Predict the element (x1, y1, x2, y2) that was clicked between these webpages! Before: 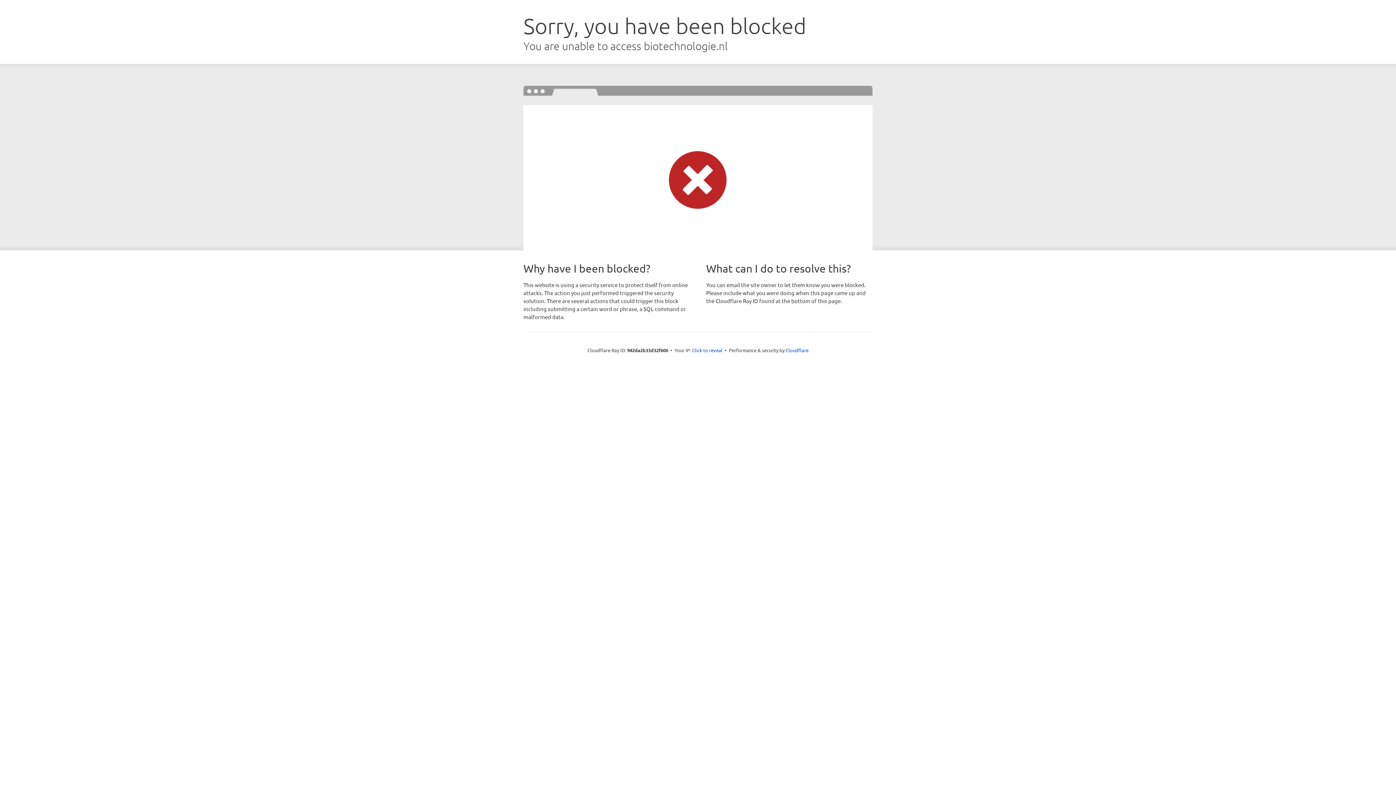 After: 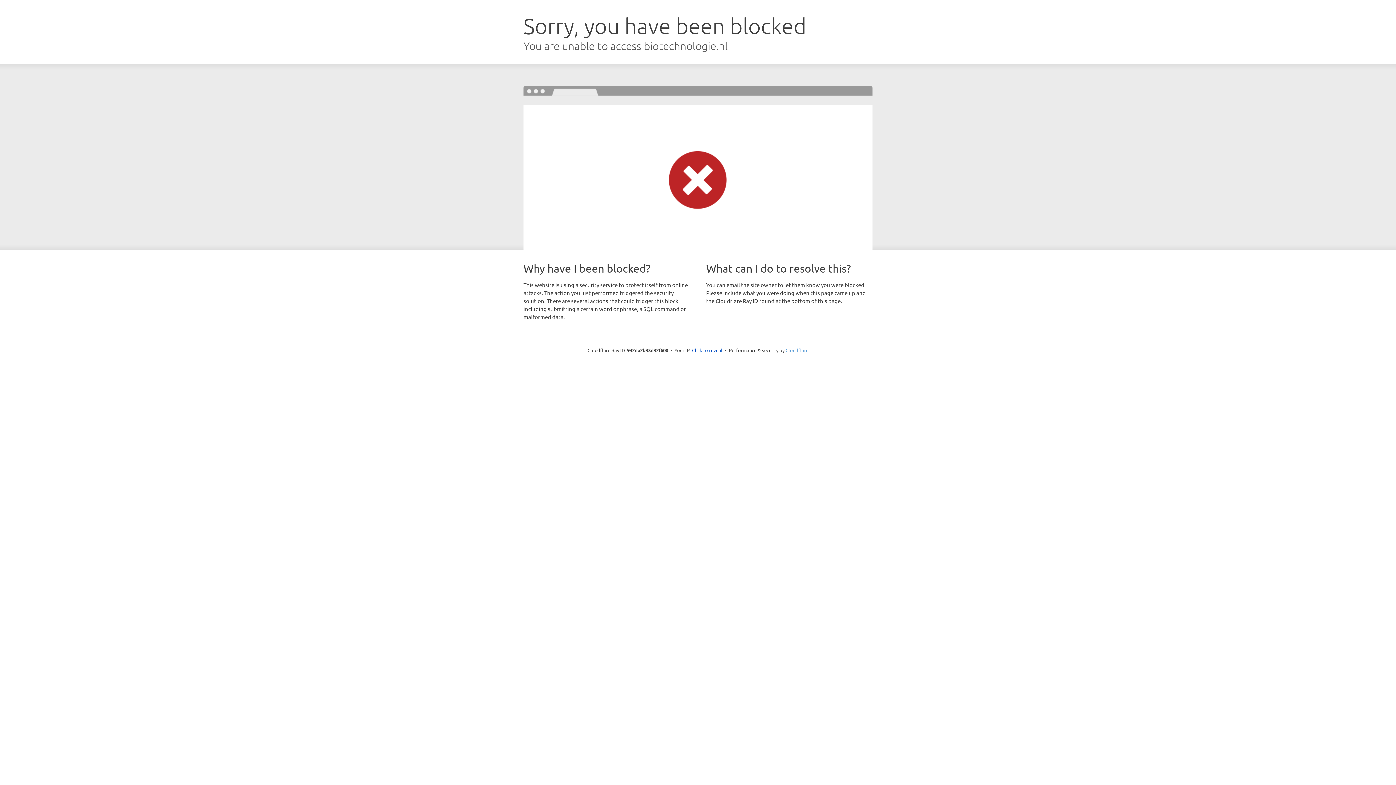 Action: bbox: (785, 347, 808, 353) label: Cloudflare